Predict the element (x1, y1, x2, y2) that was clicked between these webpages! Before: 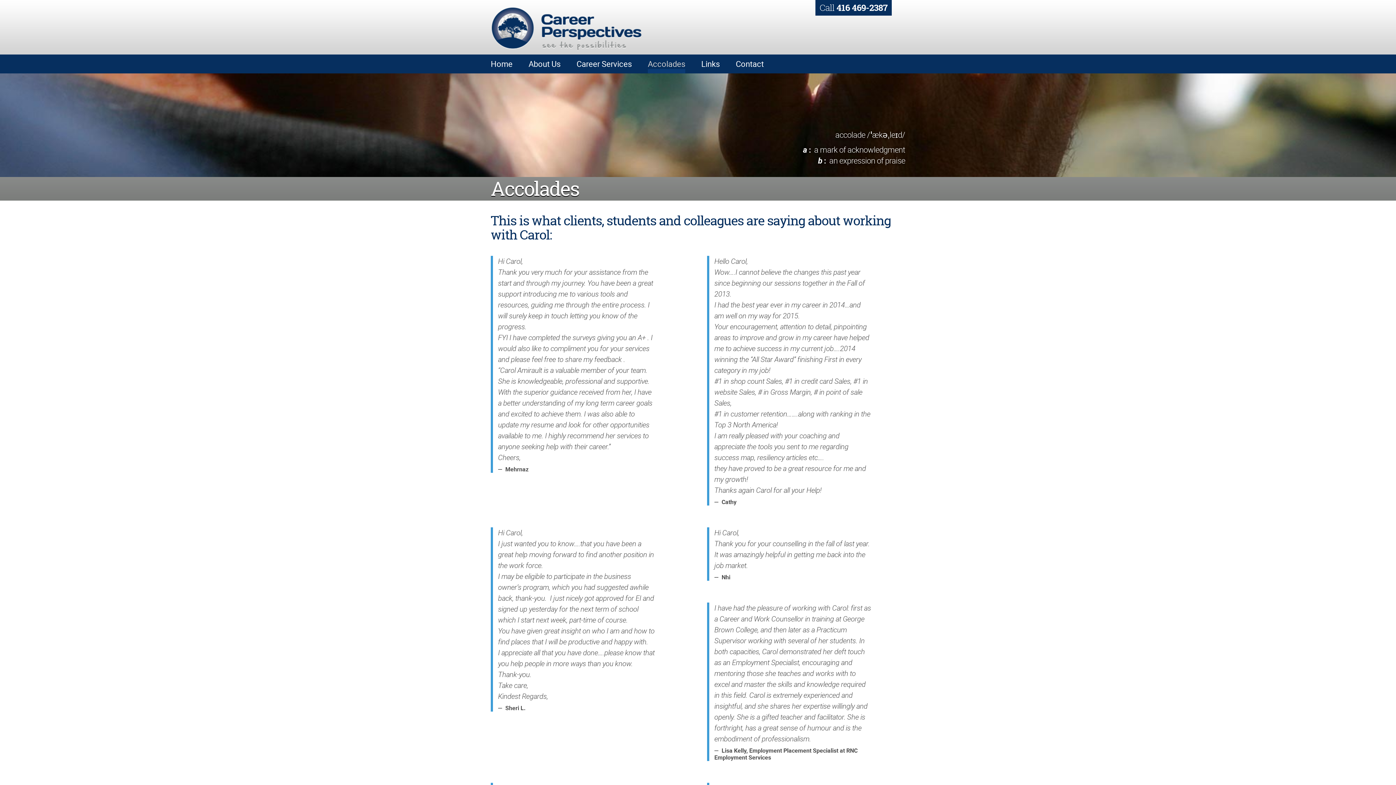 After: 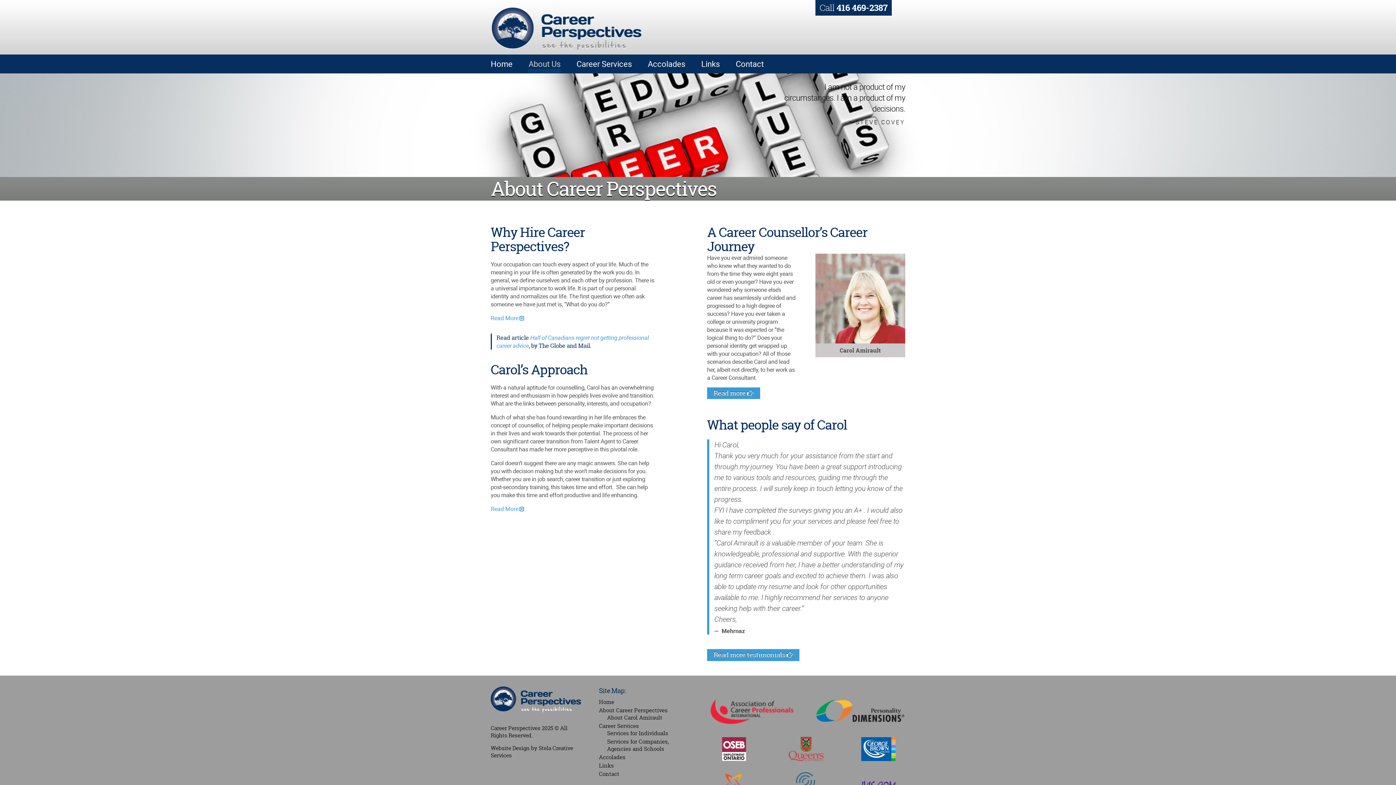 Action: label: About Us bbox: (528, 54, 560, 73)